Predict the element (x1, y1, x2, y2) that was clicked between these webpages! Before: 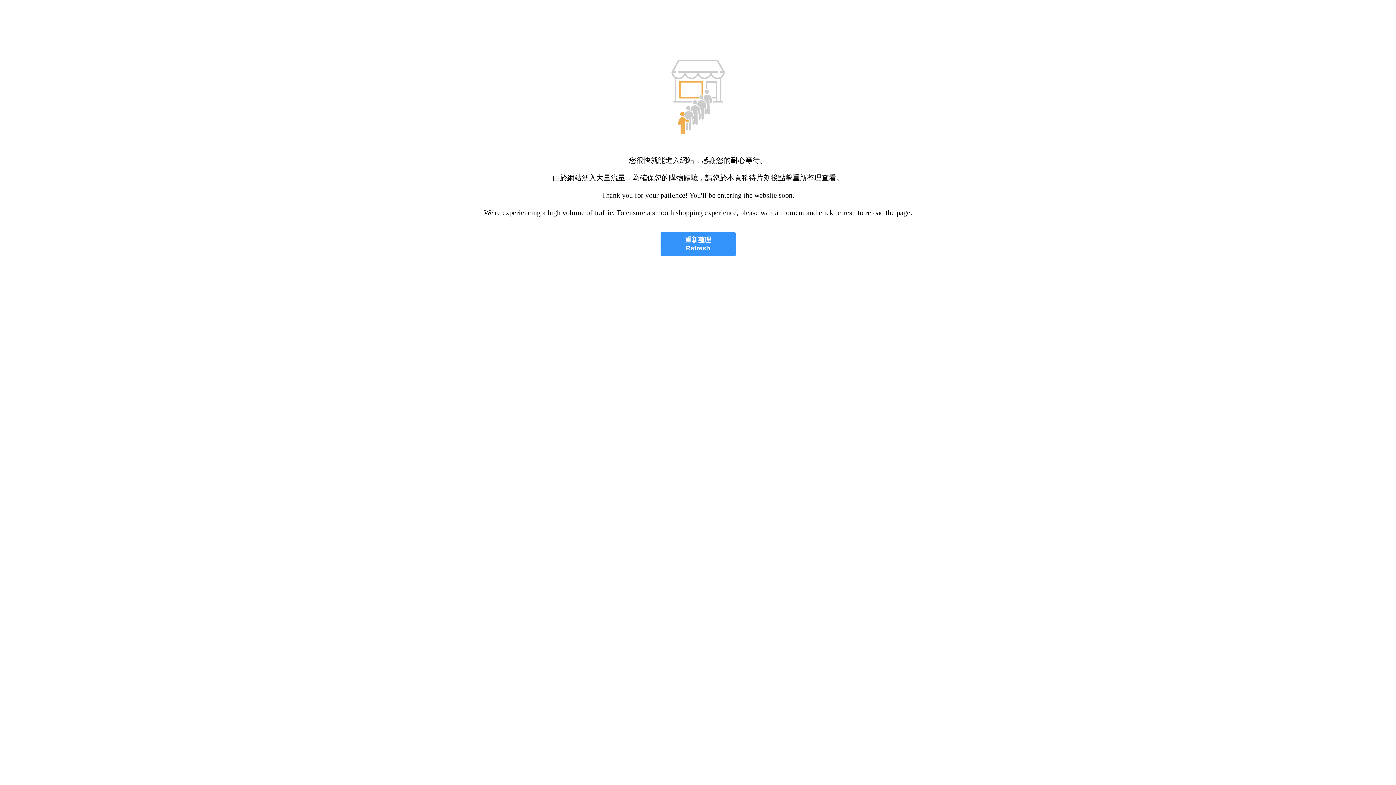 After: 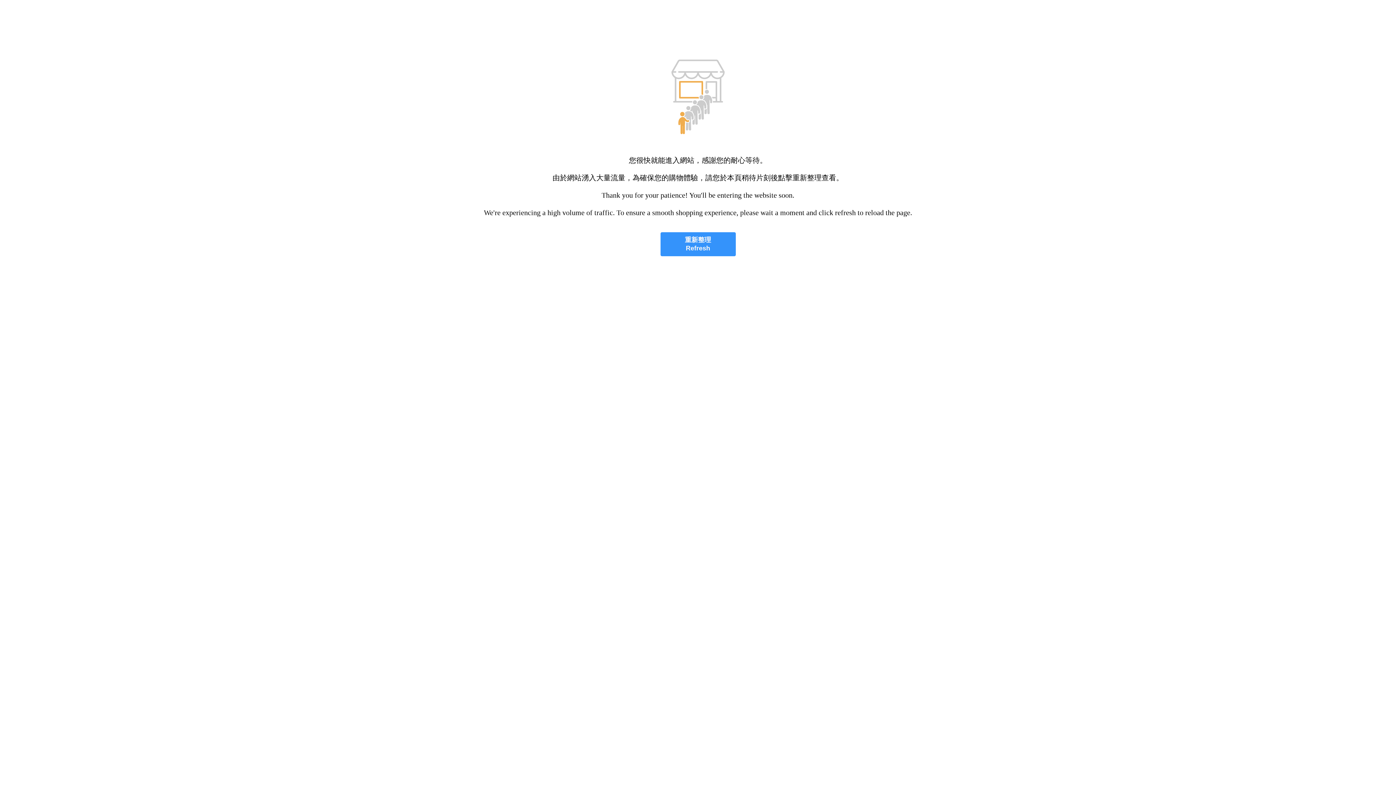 Action: label: 重新整理
Refresh bbox: (660, 232, 735, 256)